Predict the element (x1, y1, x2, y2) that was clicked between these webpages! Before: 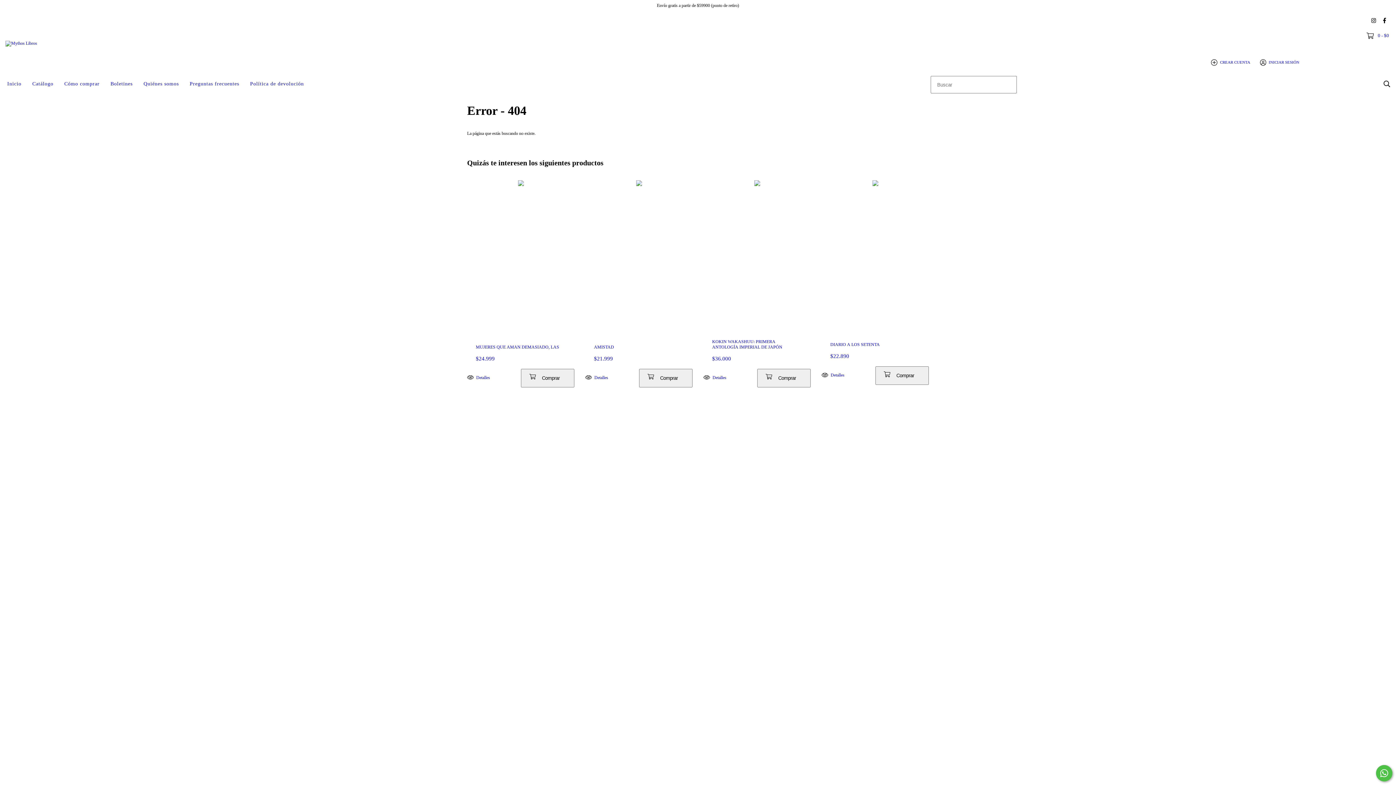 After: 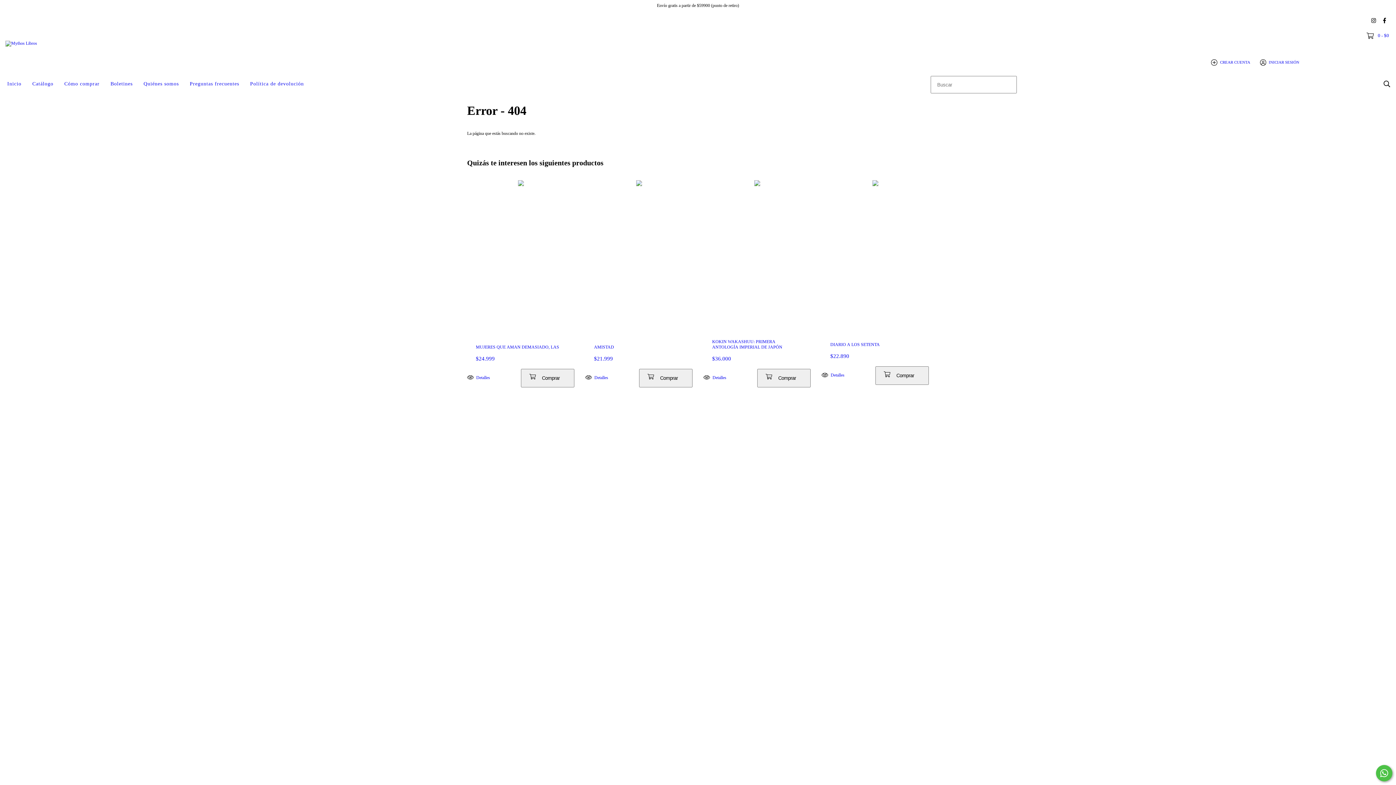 Action: label: facebook Mythos Libros bbox: (1380, 14, 1389, 26)